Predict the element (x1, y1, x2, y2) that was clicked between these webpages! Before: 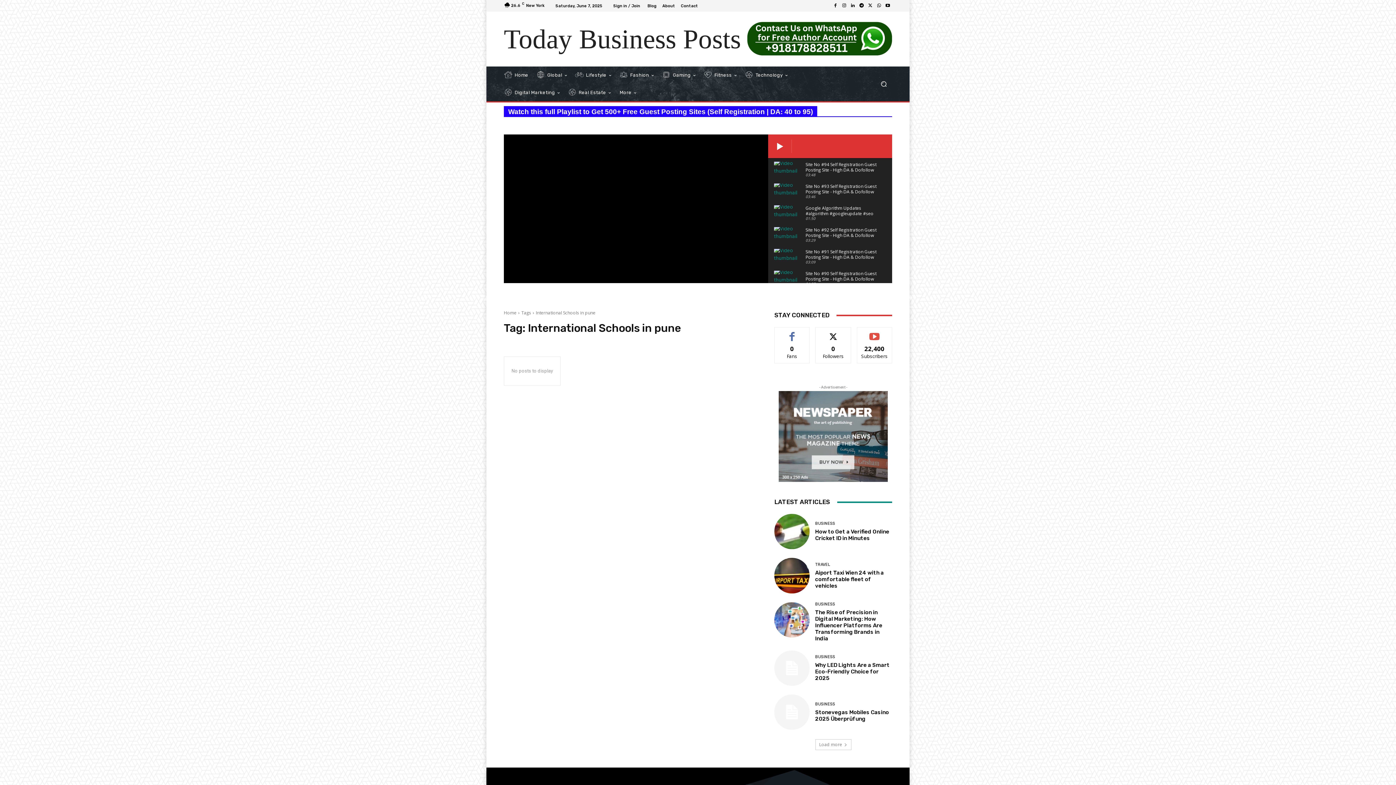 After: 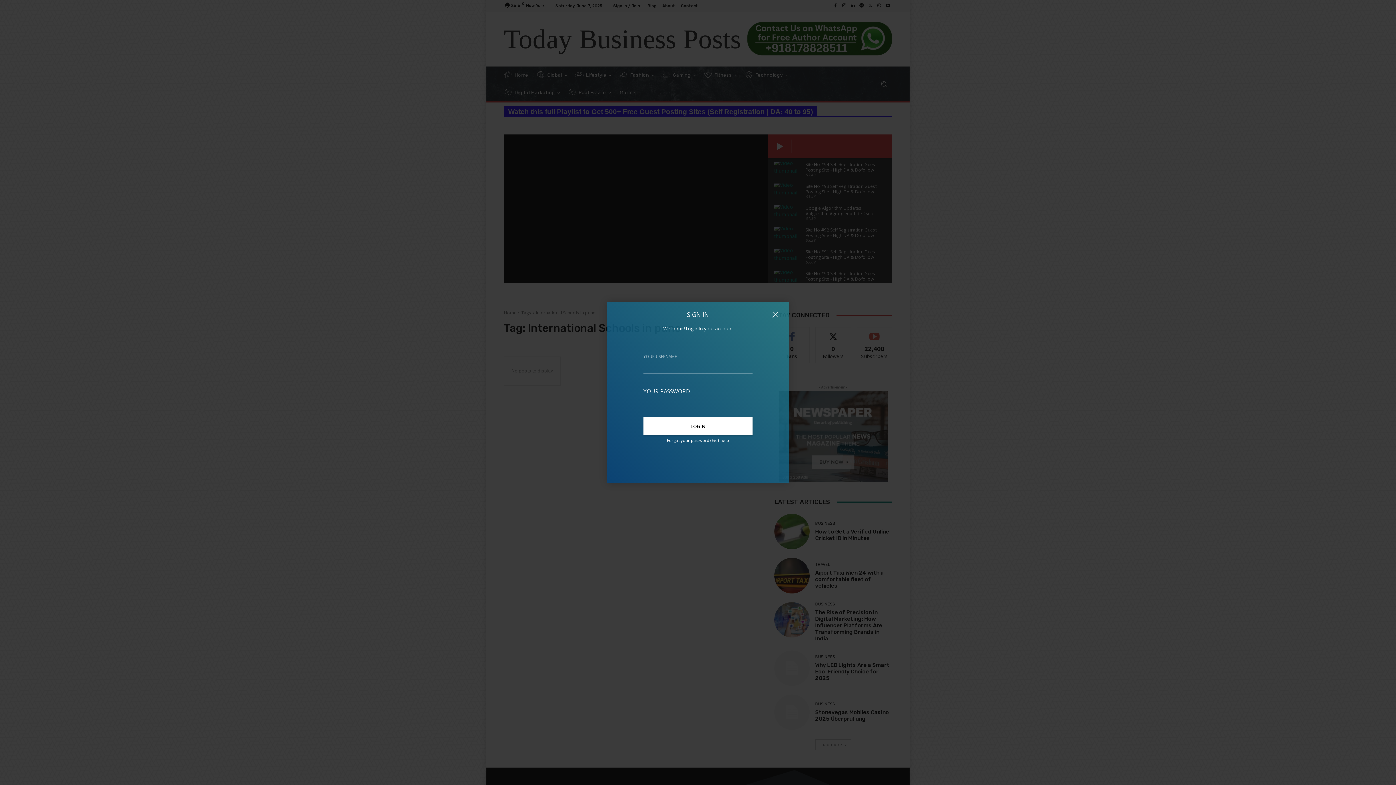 Action: bbox: (613, 3, 640, 7) label: Sign in / Join